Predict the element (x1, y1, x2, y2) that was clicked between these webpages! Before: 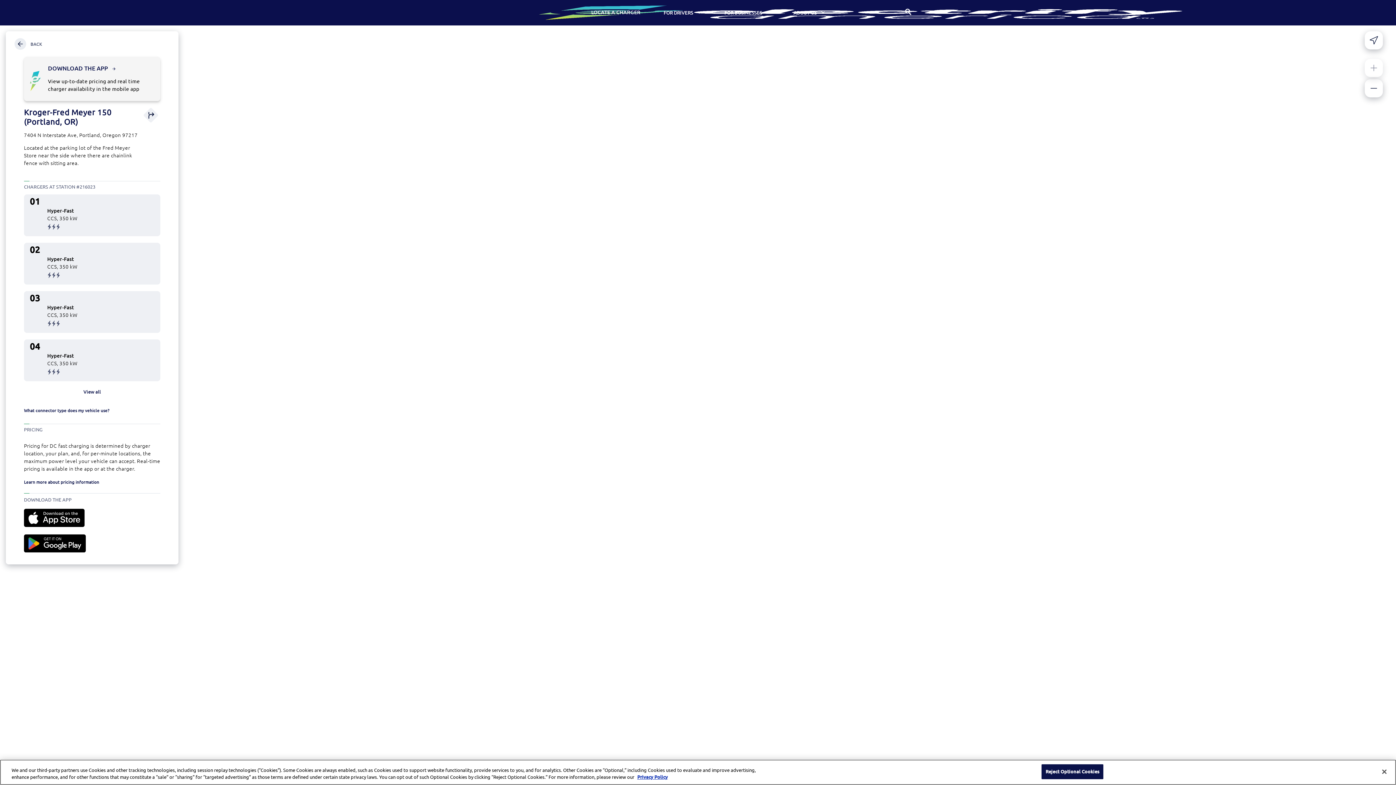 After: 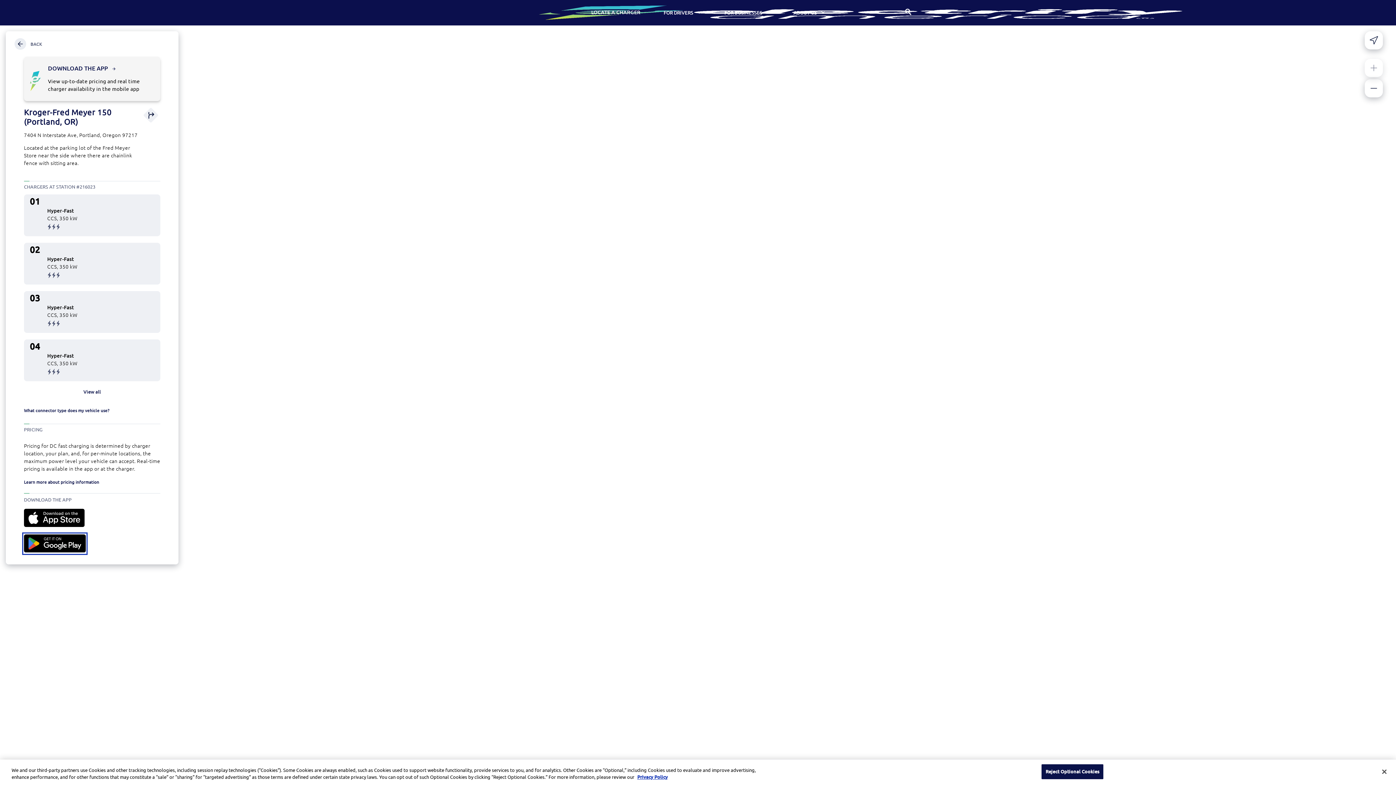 Action: bbox: (24, 548, 85, 553)